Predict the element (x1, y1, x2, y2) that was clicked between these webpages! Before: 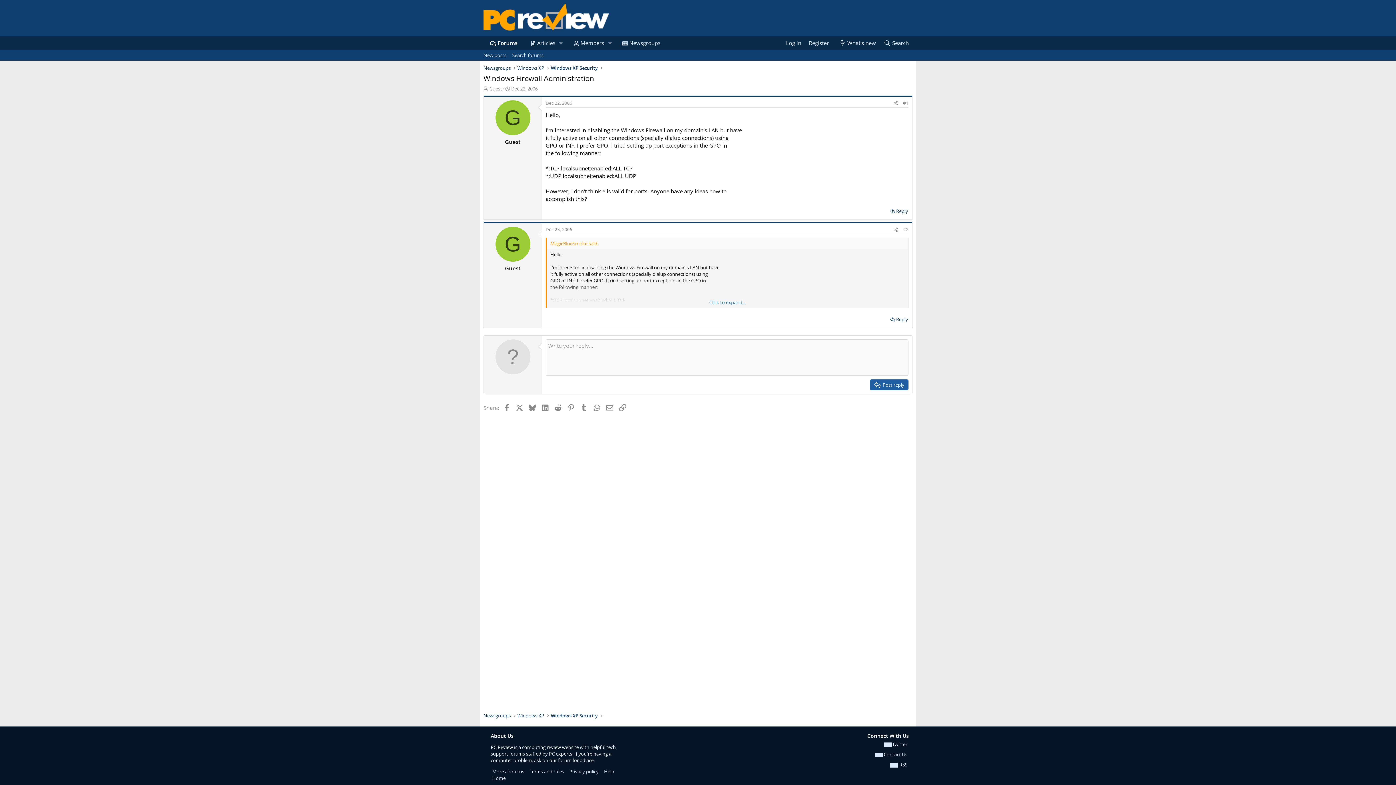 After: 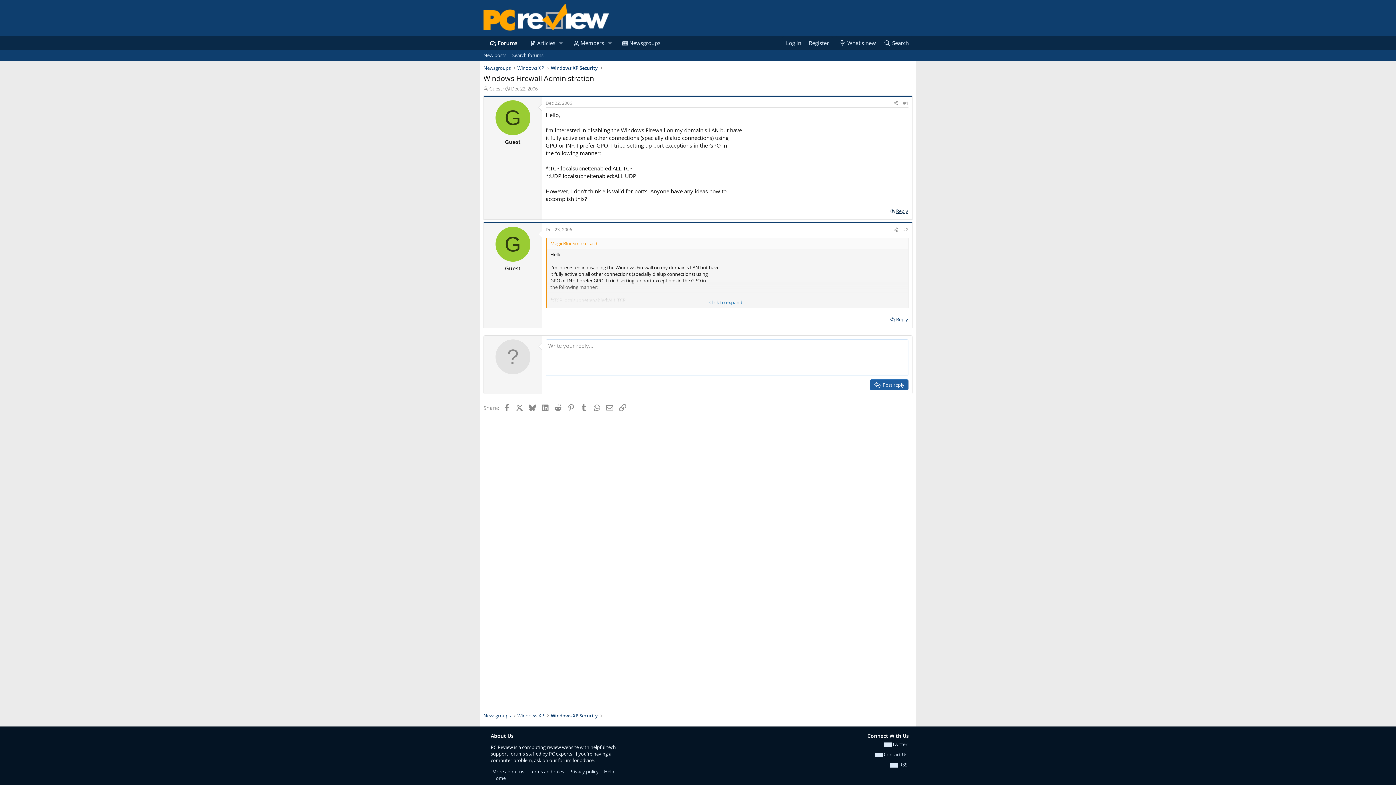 Action: label: Reply bbox: (889, 206, 909, 216)